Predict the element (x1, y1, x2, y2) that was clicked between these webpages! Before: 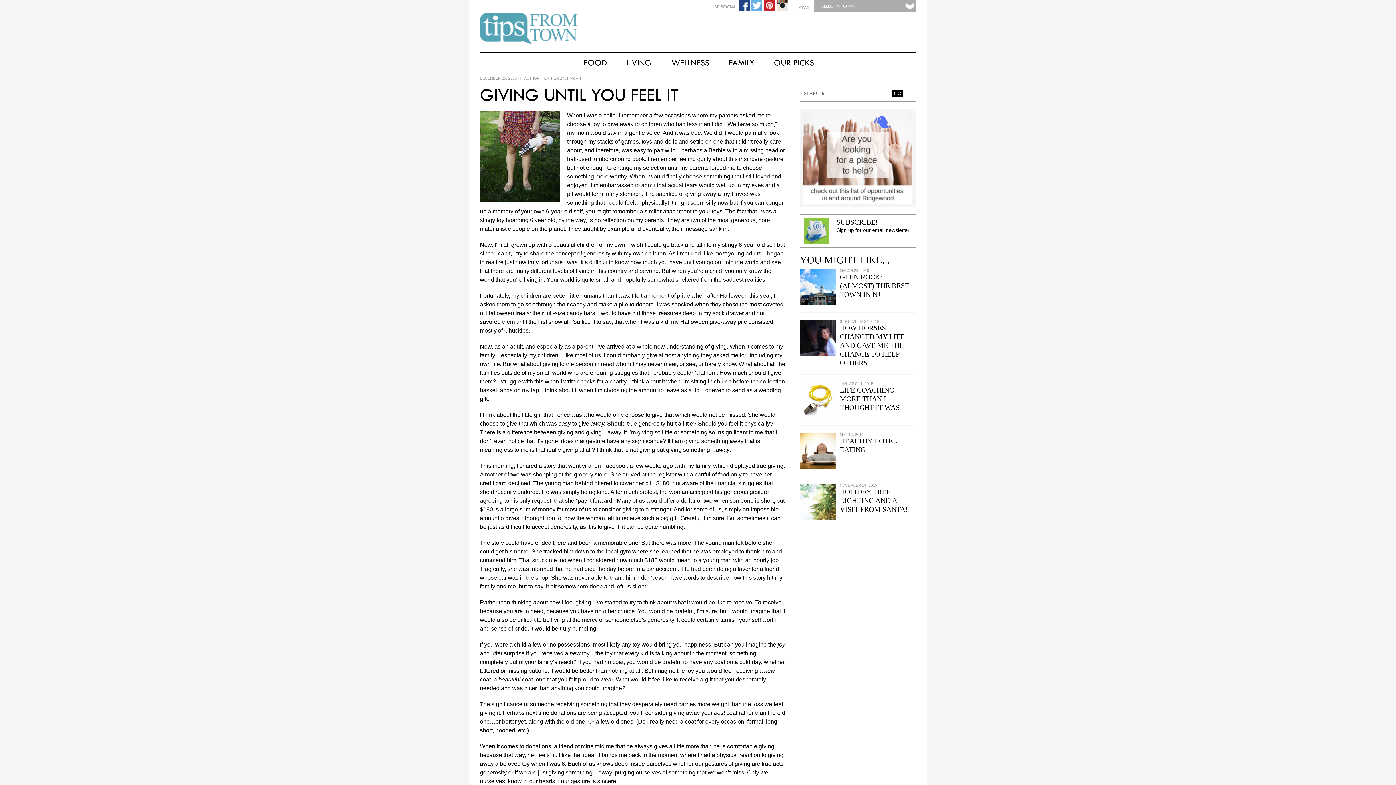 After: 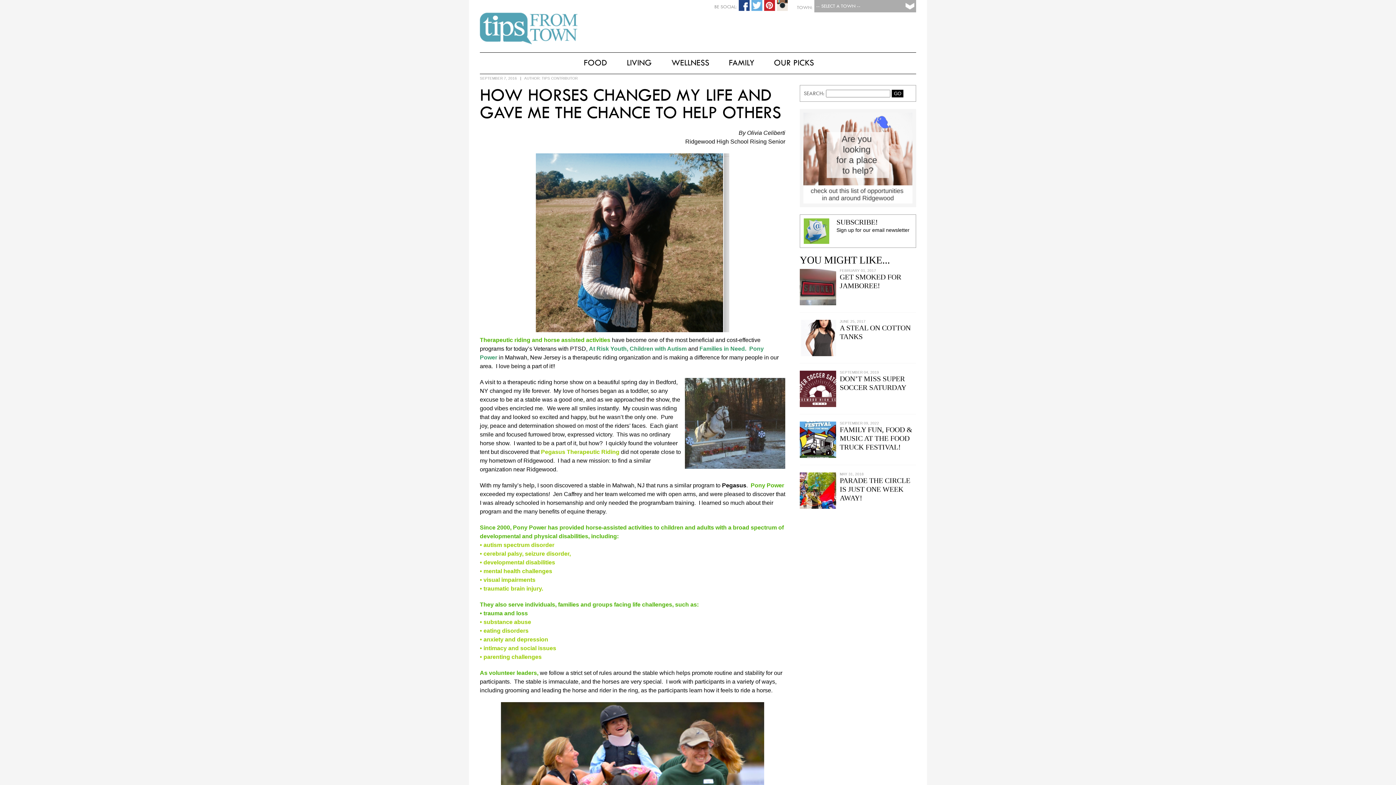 Action: bbox: (840, 324, 904, 366) label: HOW HORSES CHANGED MY LIFE AND GAVE ME THE CHANCE TO HELP OTHERS